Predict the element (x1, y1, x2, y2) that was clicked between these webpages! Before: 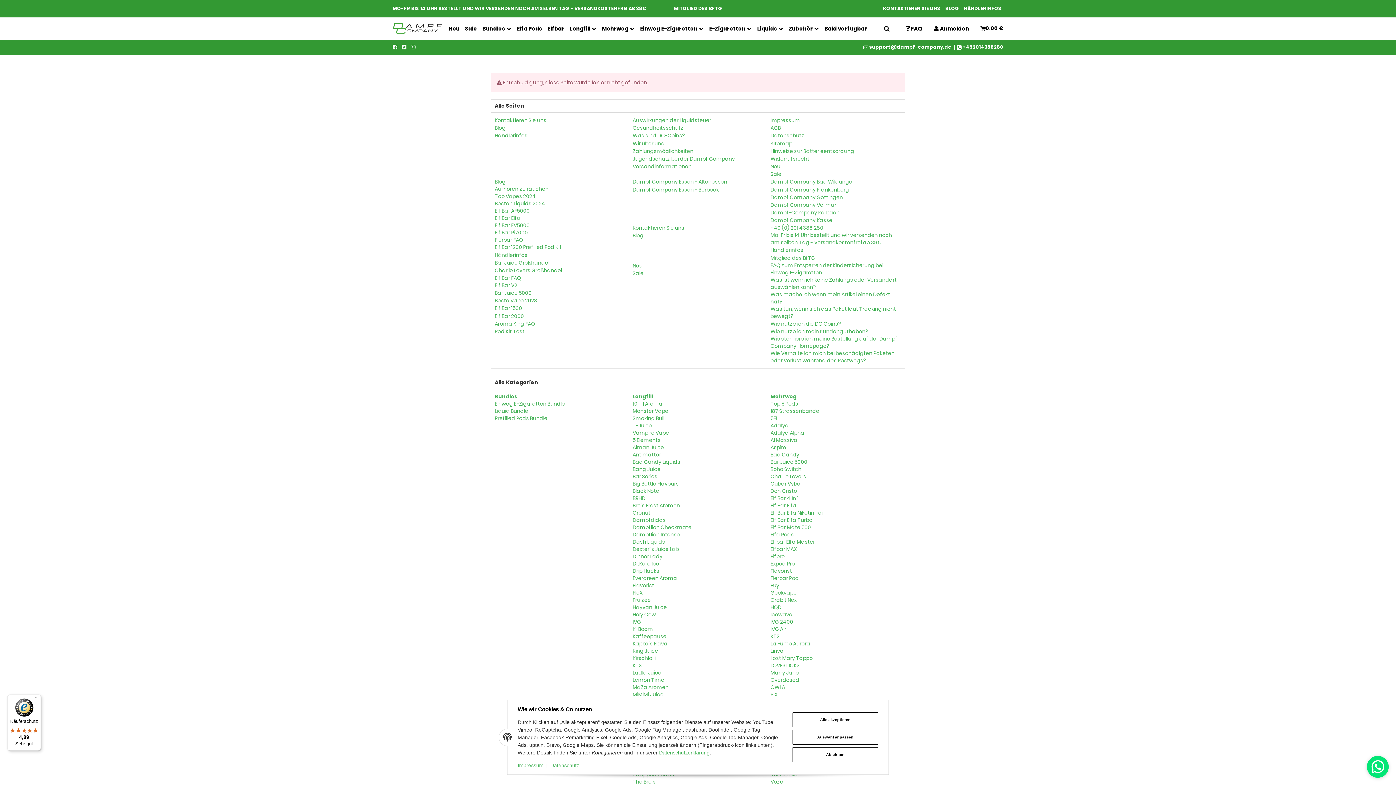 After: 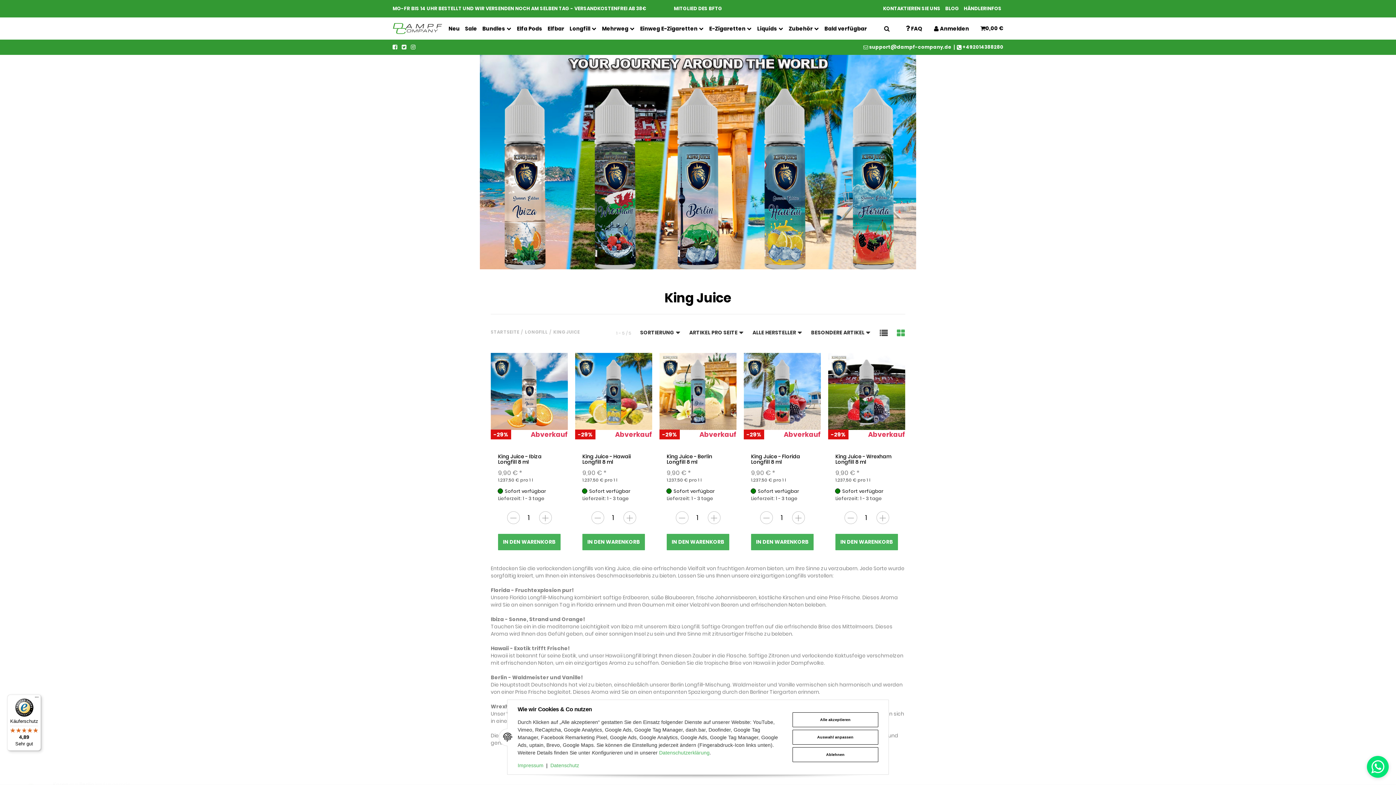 Action: bbox: (632, 647, 658, 654) label: King Juice